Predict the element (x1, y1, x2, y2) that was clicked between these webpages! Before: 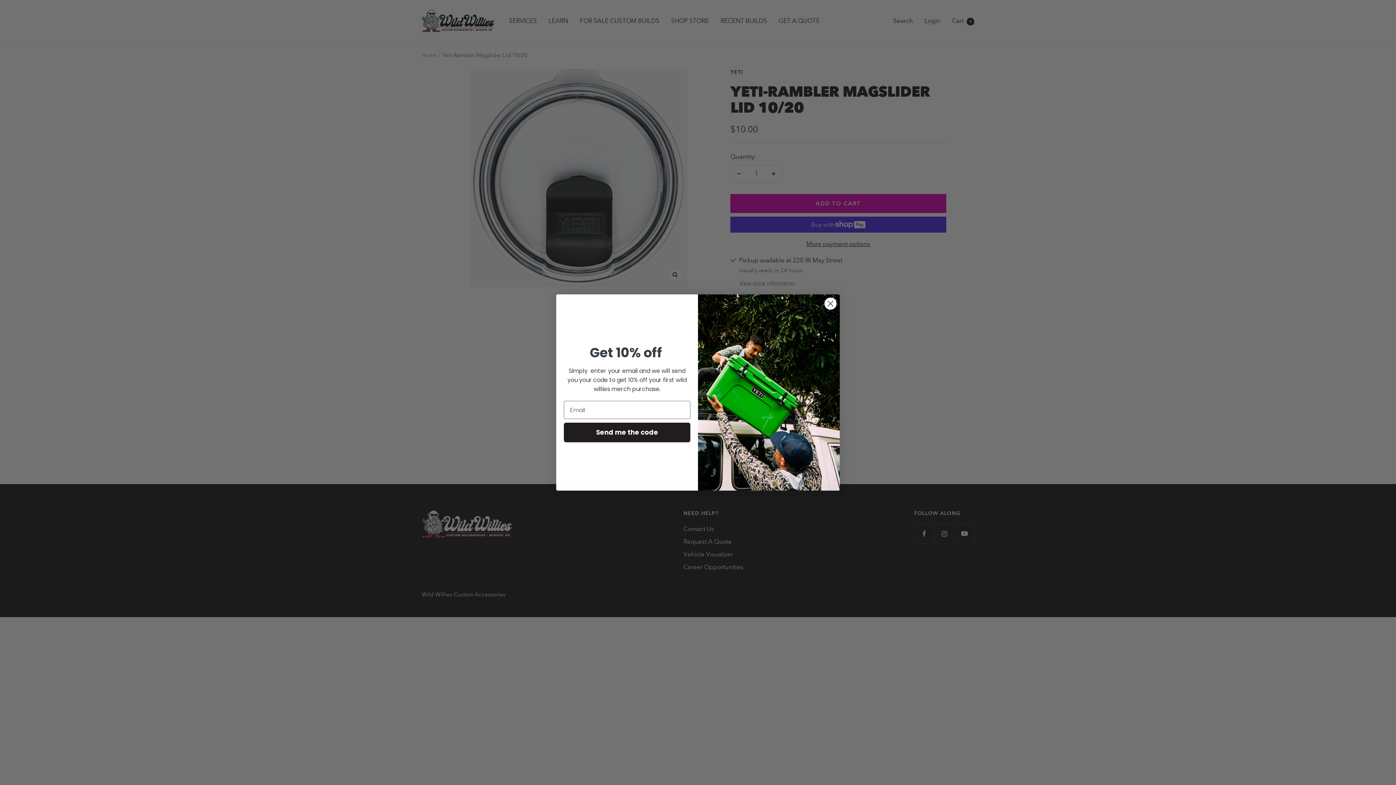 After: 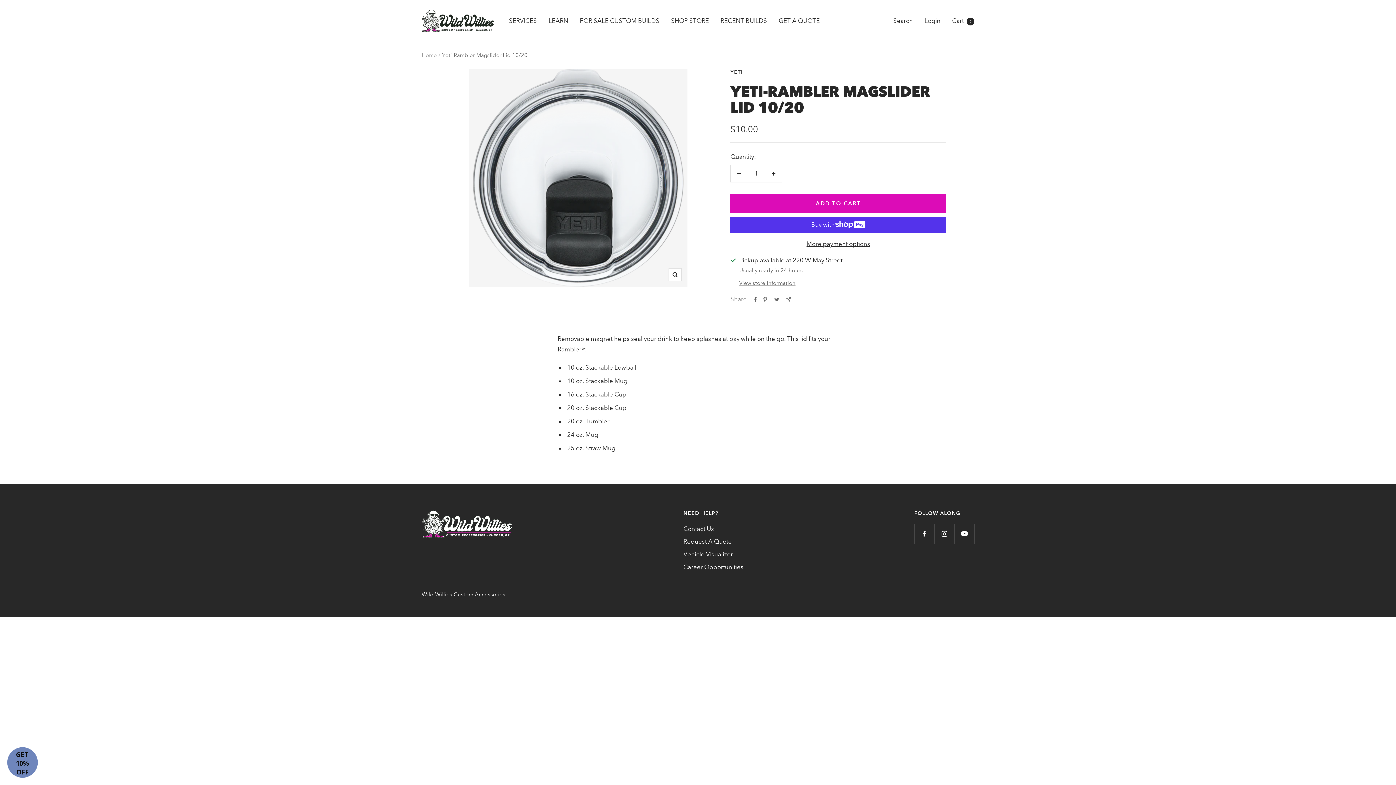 Action: bbox: (824, 297, 837, 310) label: Close dialog